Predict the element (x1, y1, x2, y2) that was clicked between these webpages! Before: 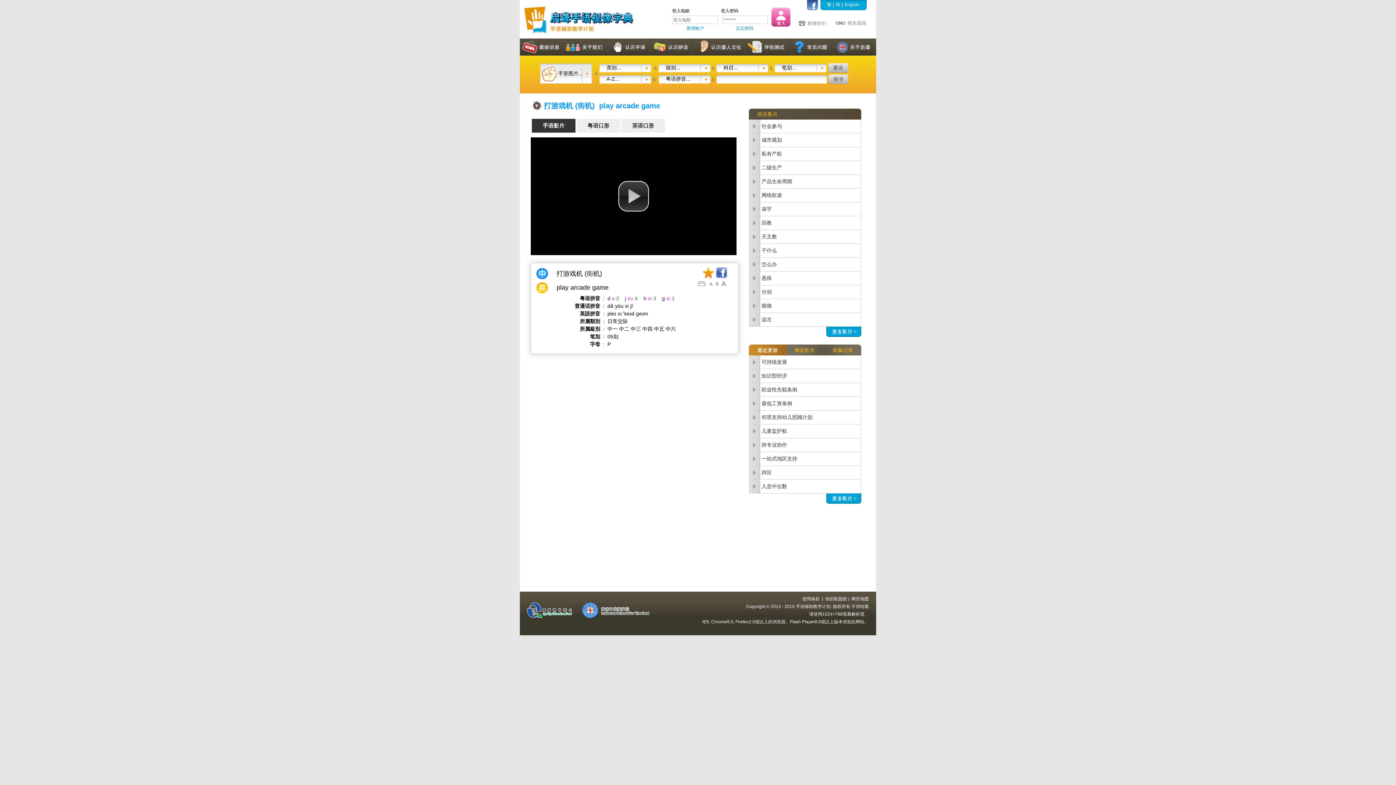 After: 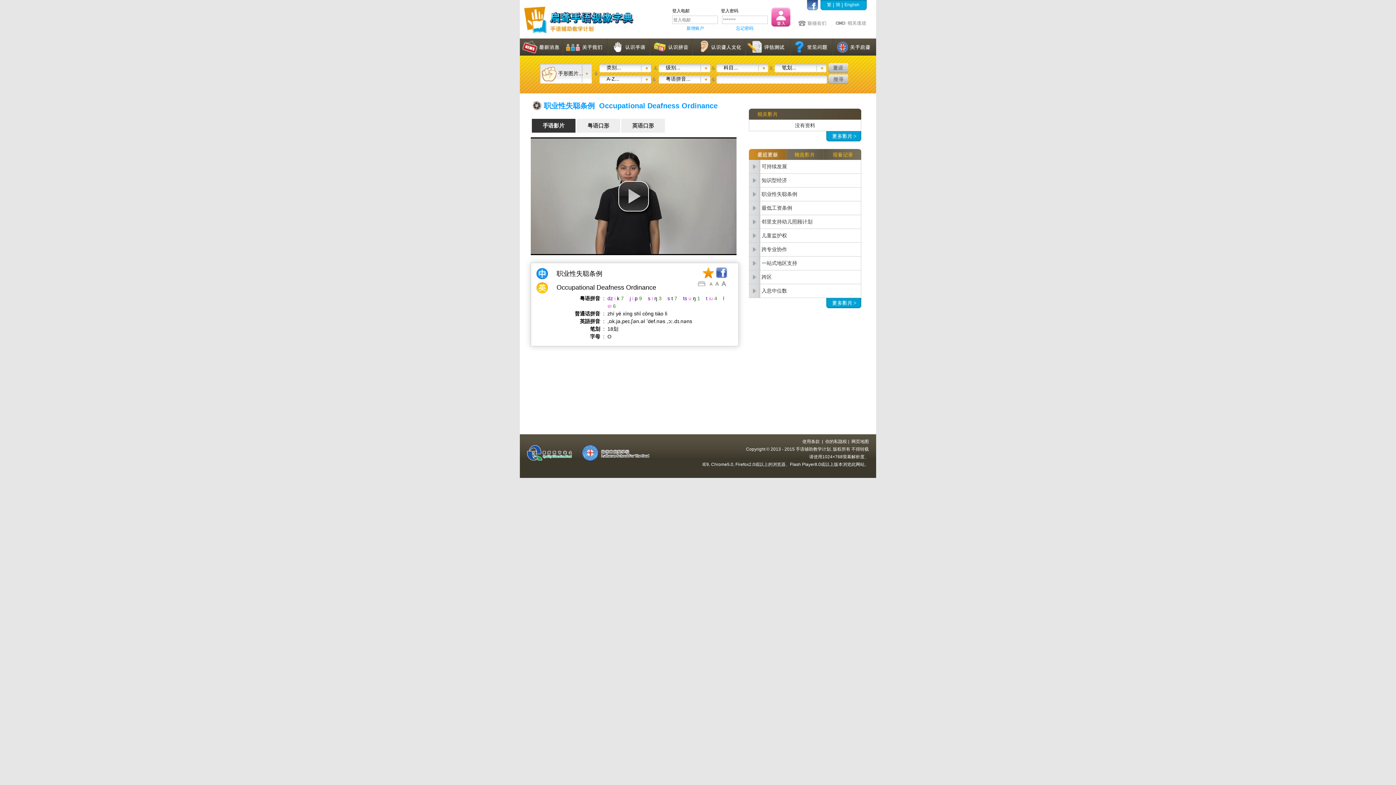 Action: label: 职业性失聪条例 bbox: (761, 386, 797, 392)